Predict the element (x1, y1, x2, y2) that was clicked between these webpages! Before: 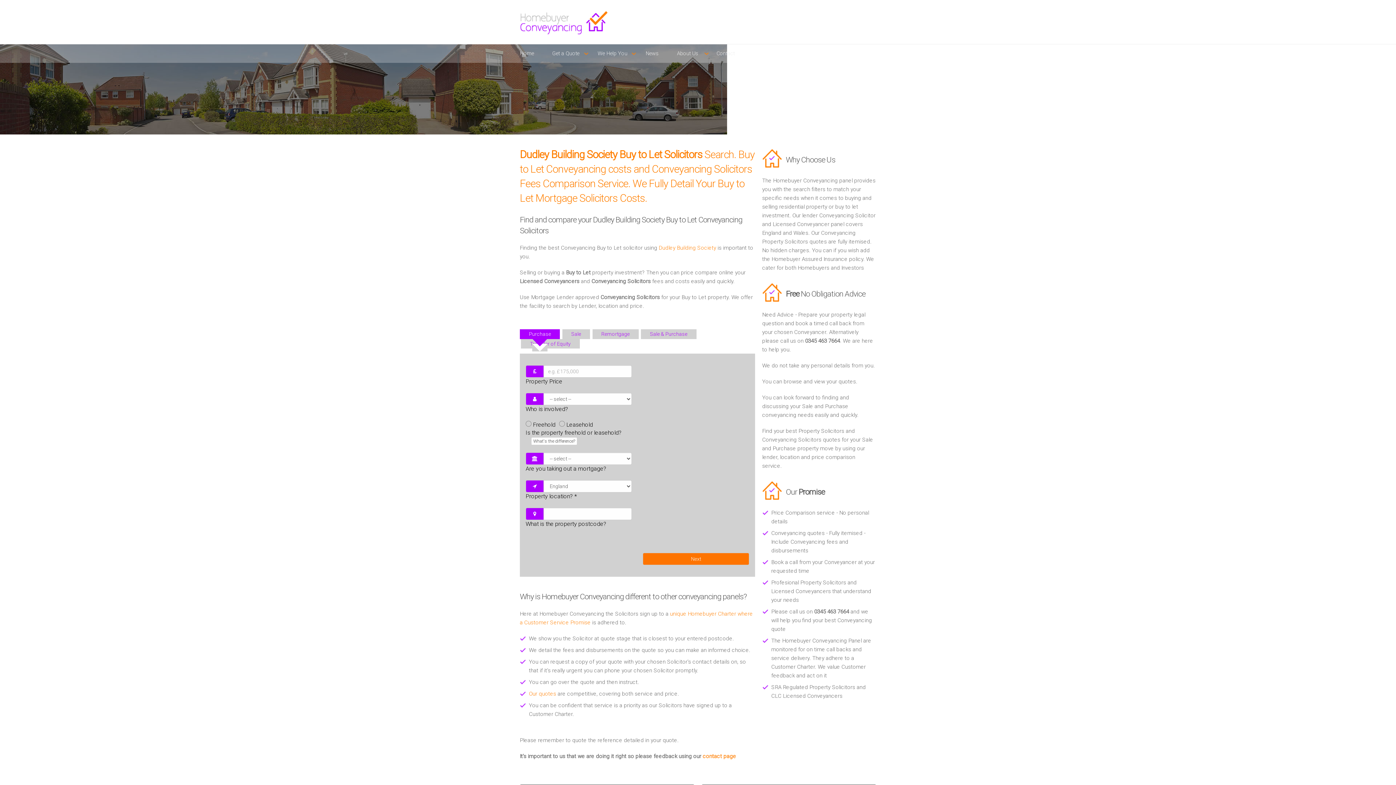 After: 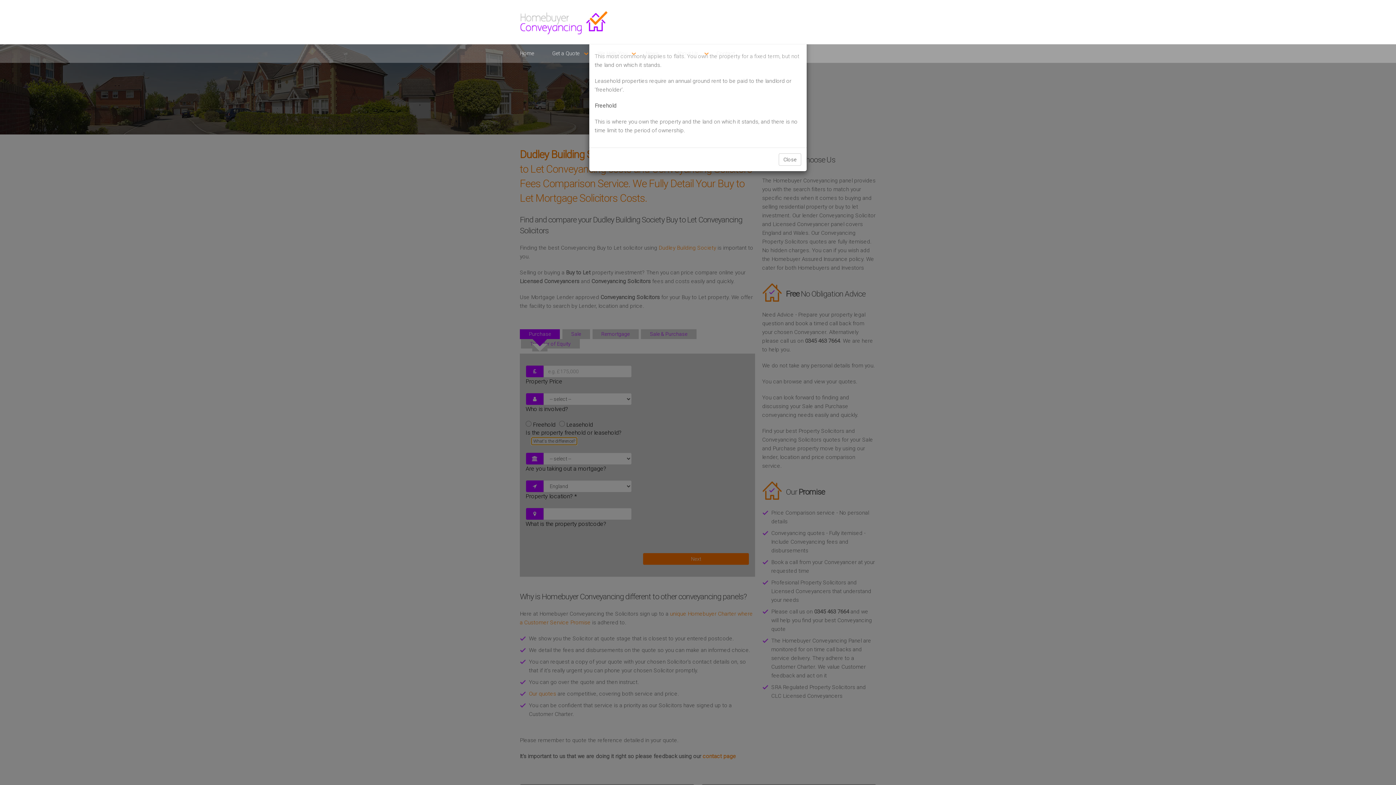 Action: bbox: (531, 437, 577, 445) label: What's the difference?